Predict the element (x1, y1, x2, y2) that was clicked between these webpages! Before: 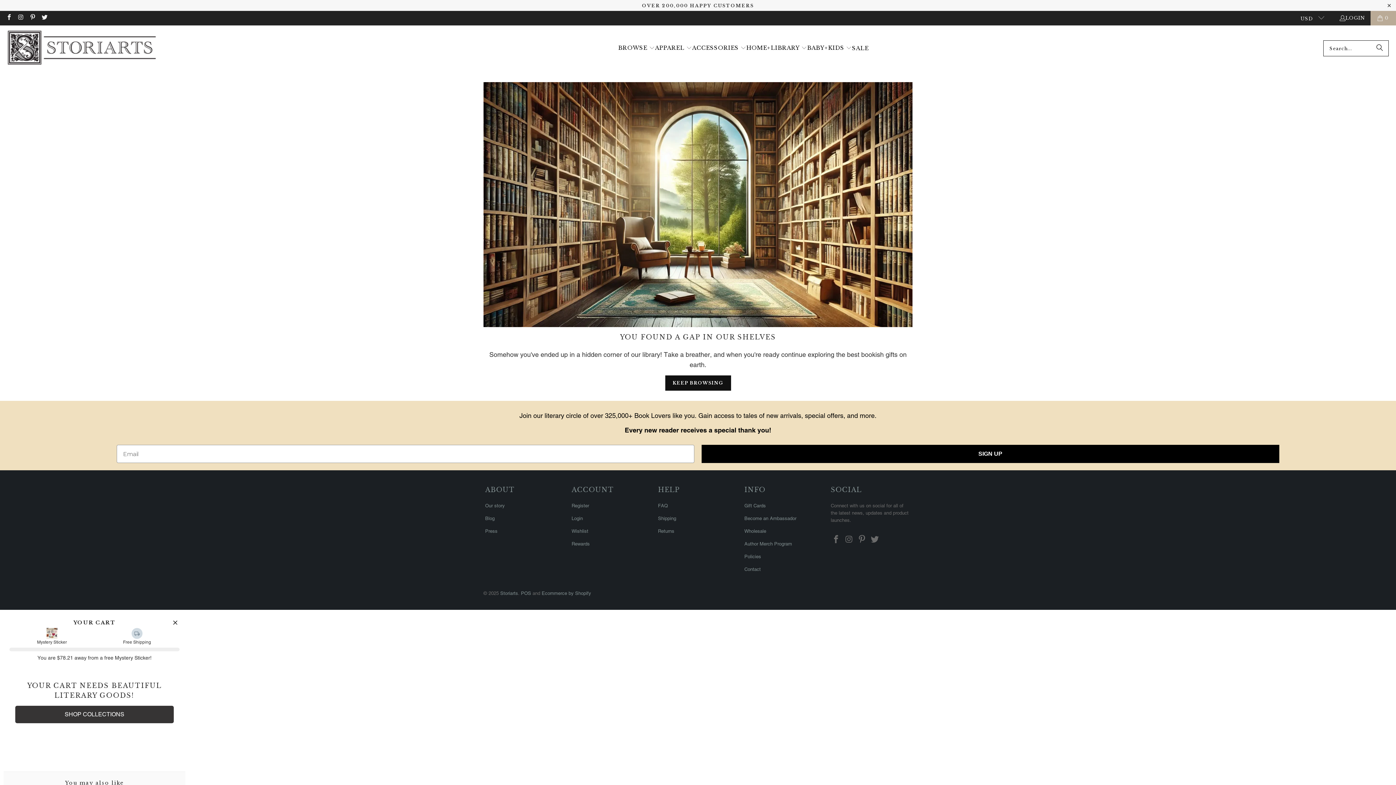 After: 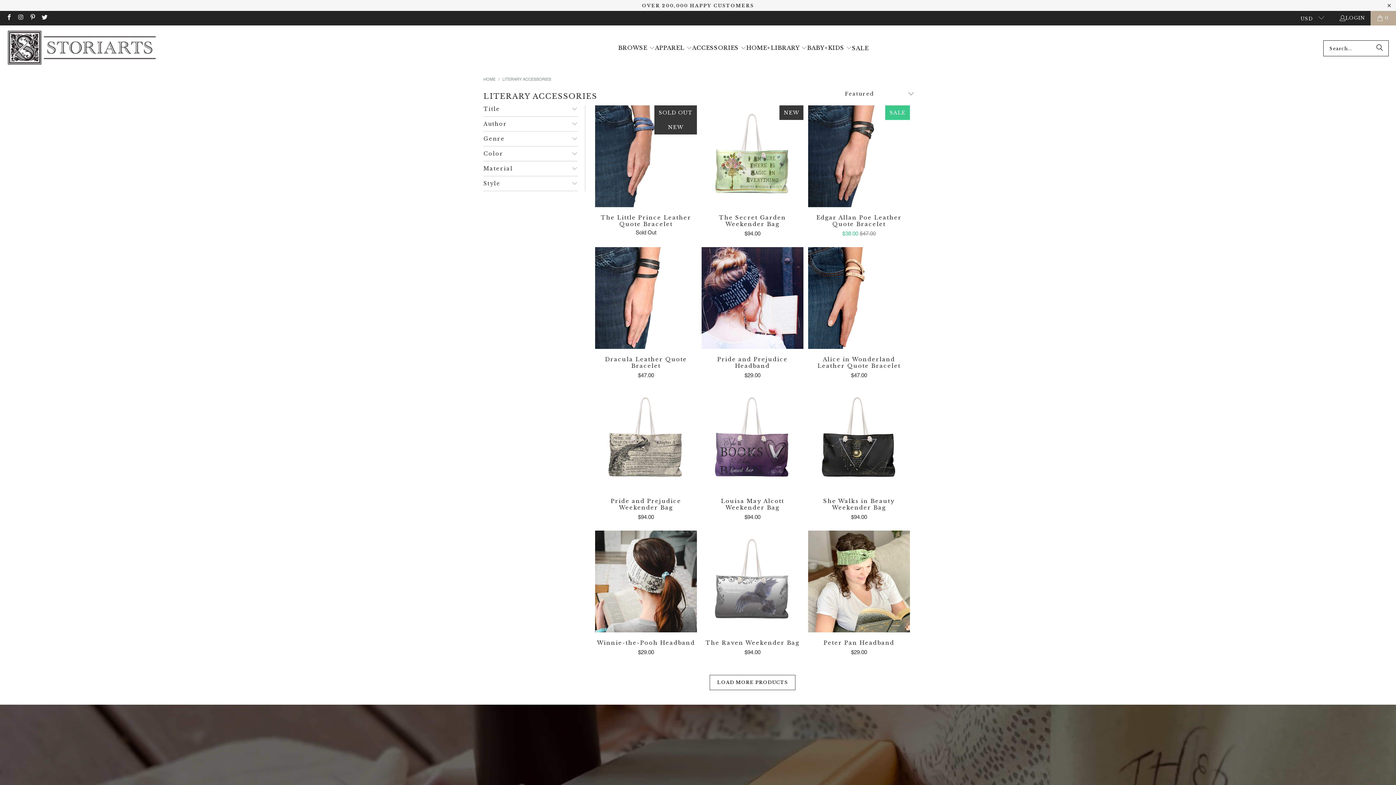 Action: bbox: (692, 39, 746, 57) label: ACCESSORIES 